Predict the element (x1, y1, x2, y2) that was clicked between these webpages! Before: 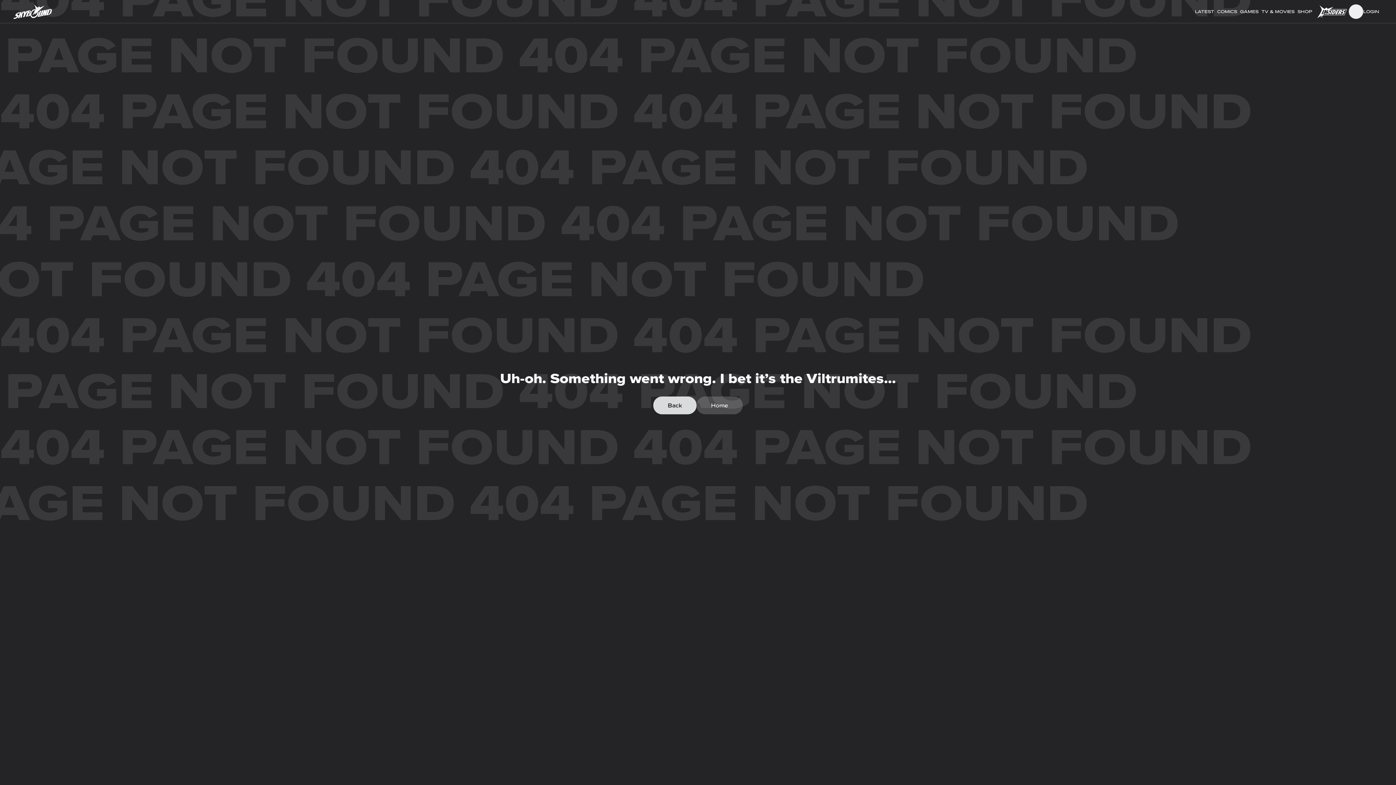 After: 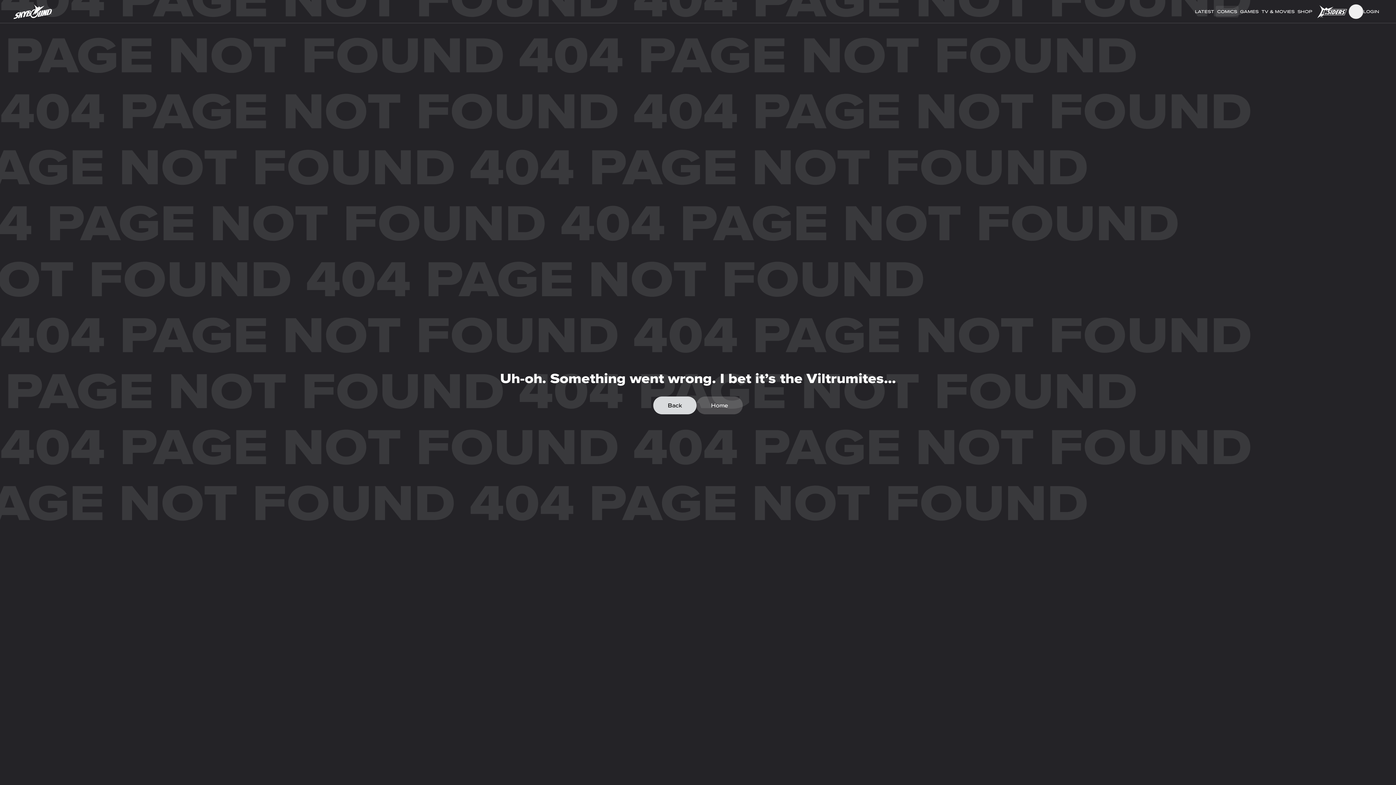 Action: bbox: (1216, 5, 1238, 17) label: COMICS